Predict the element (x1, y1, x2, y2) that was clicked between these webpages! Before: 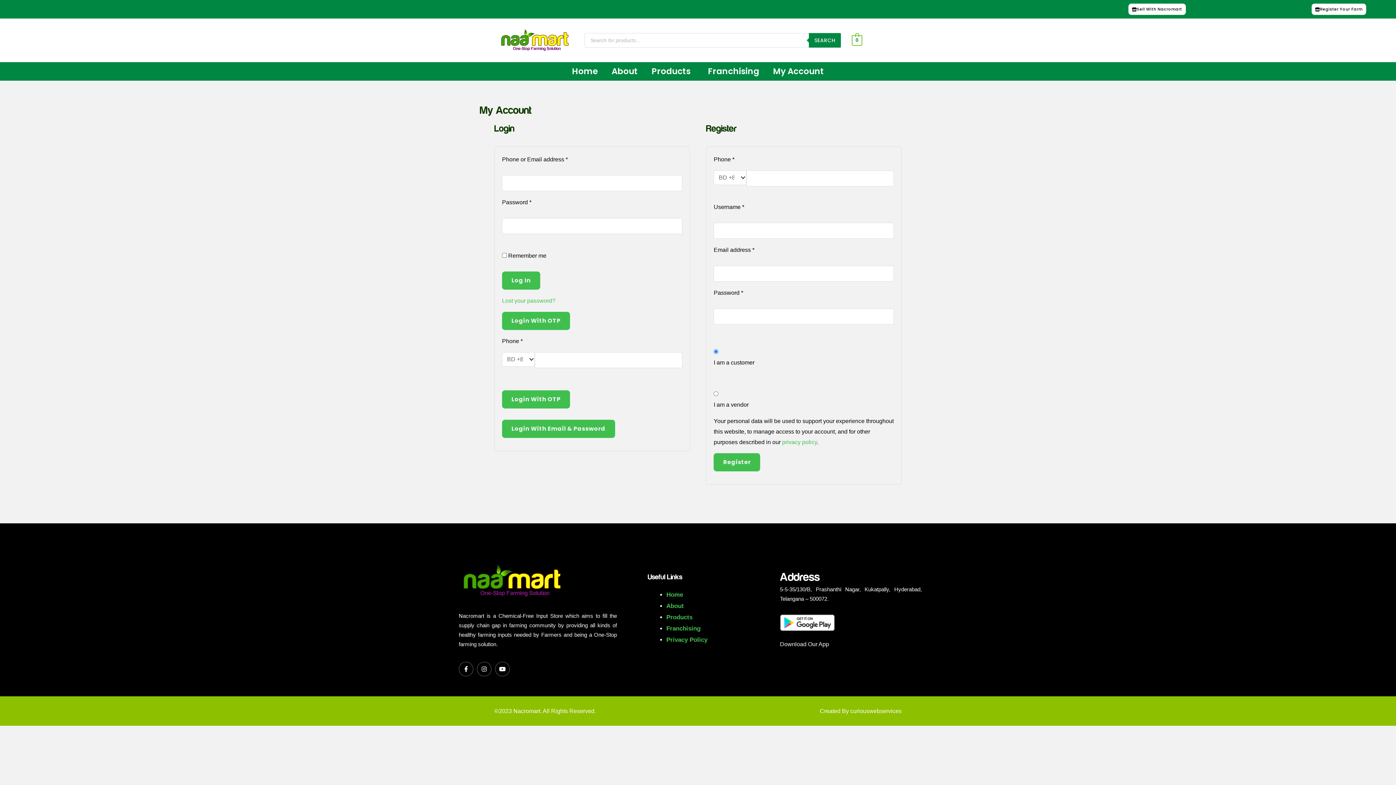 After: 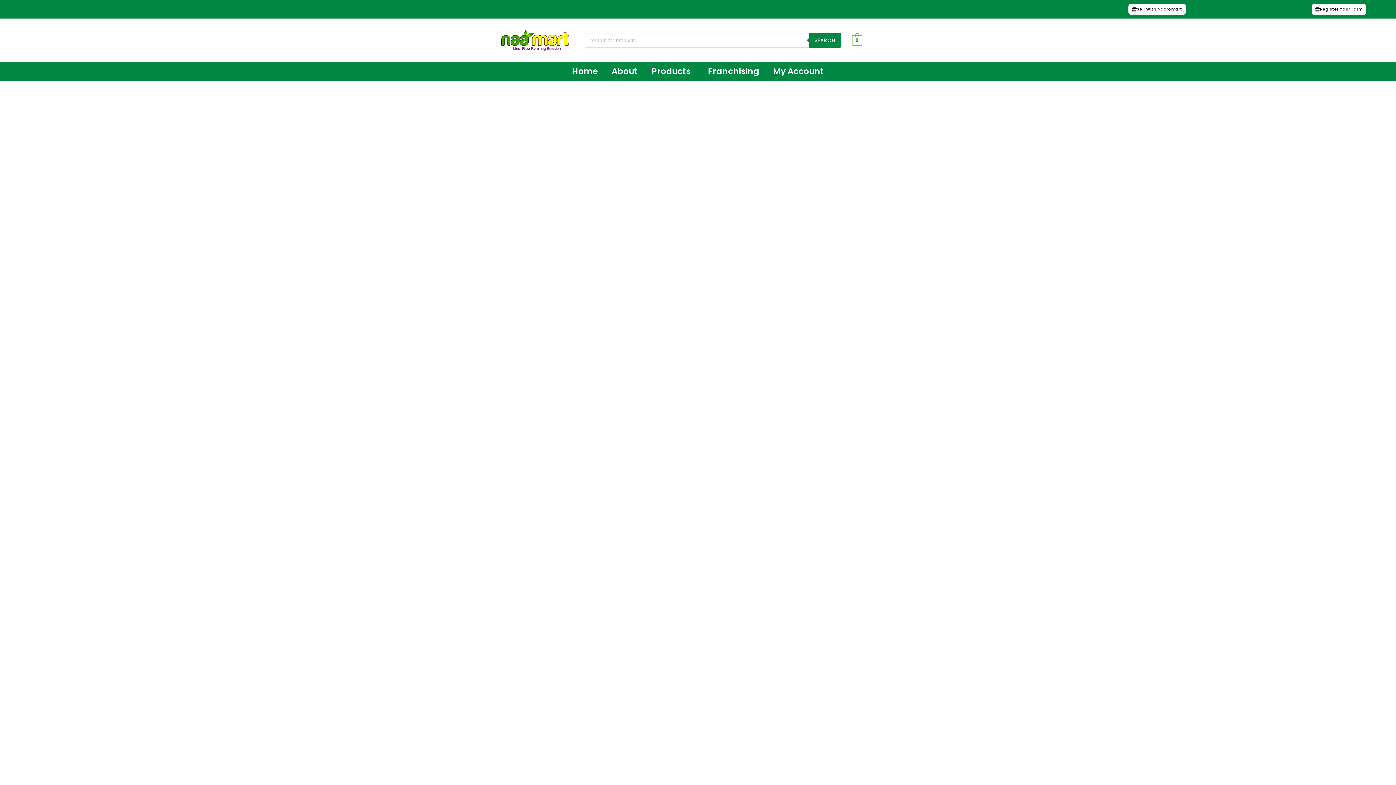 Action: label: Home bbox: (666, 591, 683, 598)